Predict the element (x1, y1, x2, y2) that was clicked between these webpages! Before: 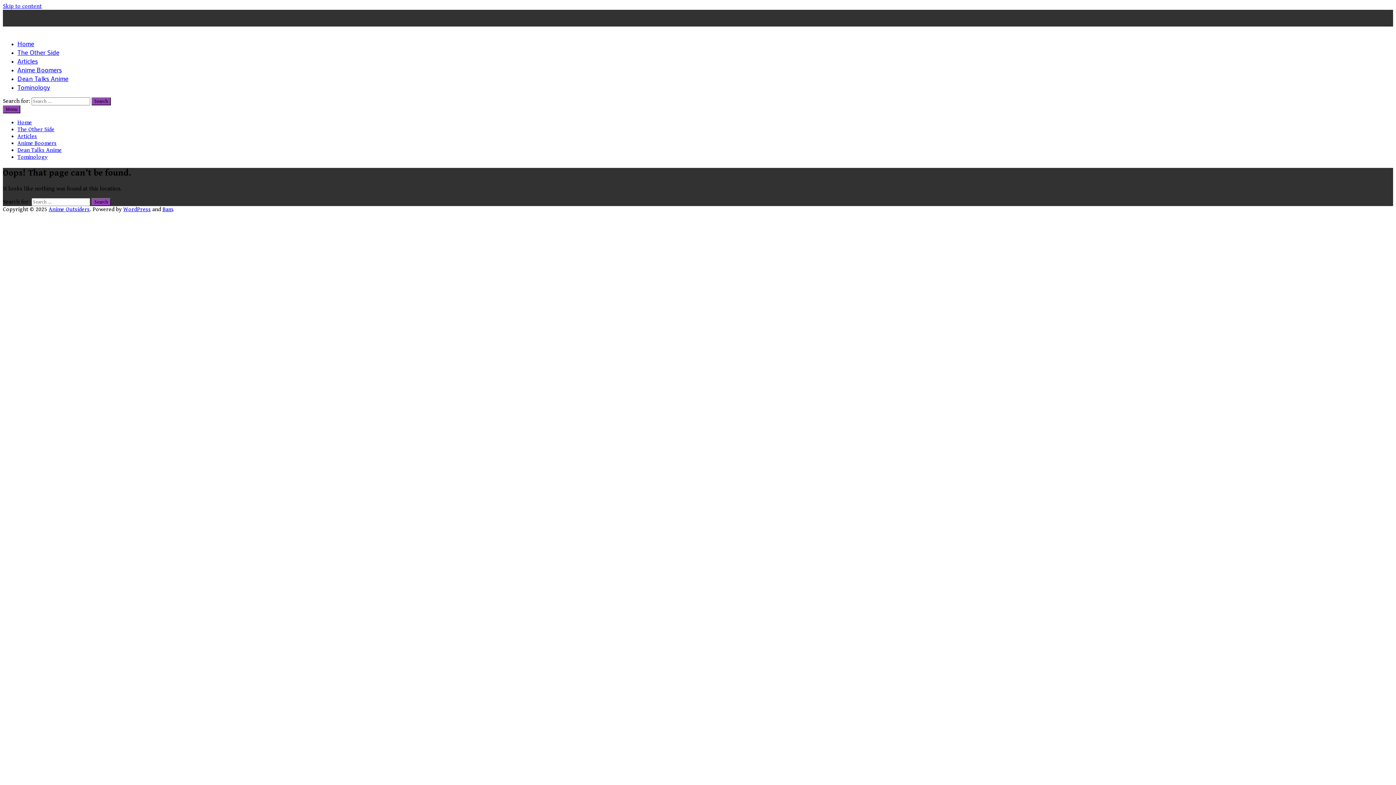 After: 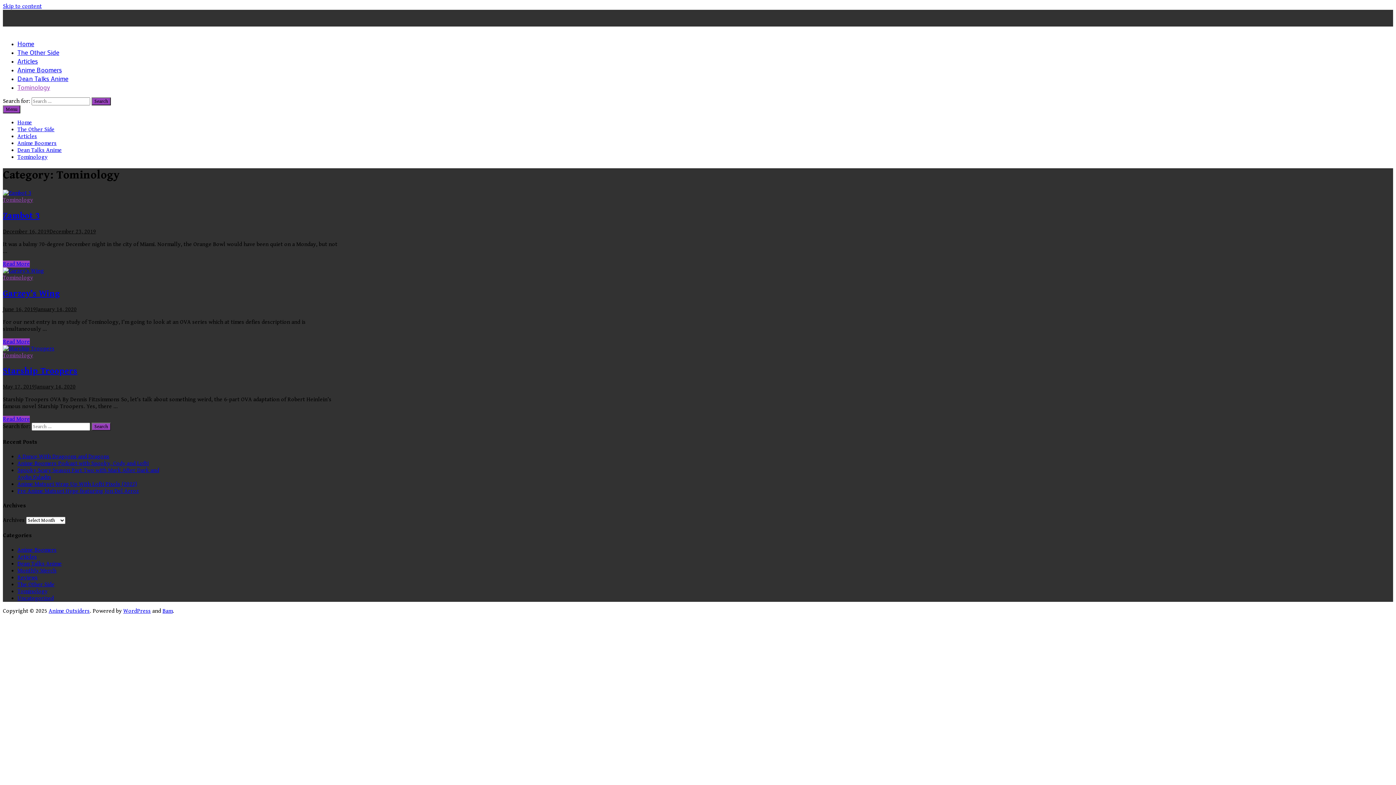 Action: label: Tominology bbox: (17, 153, 47, 160)